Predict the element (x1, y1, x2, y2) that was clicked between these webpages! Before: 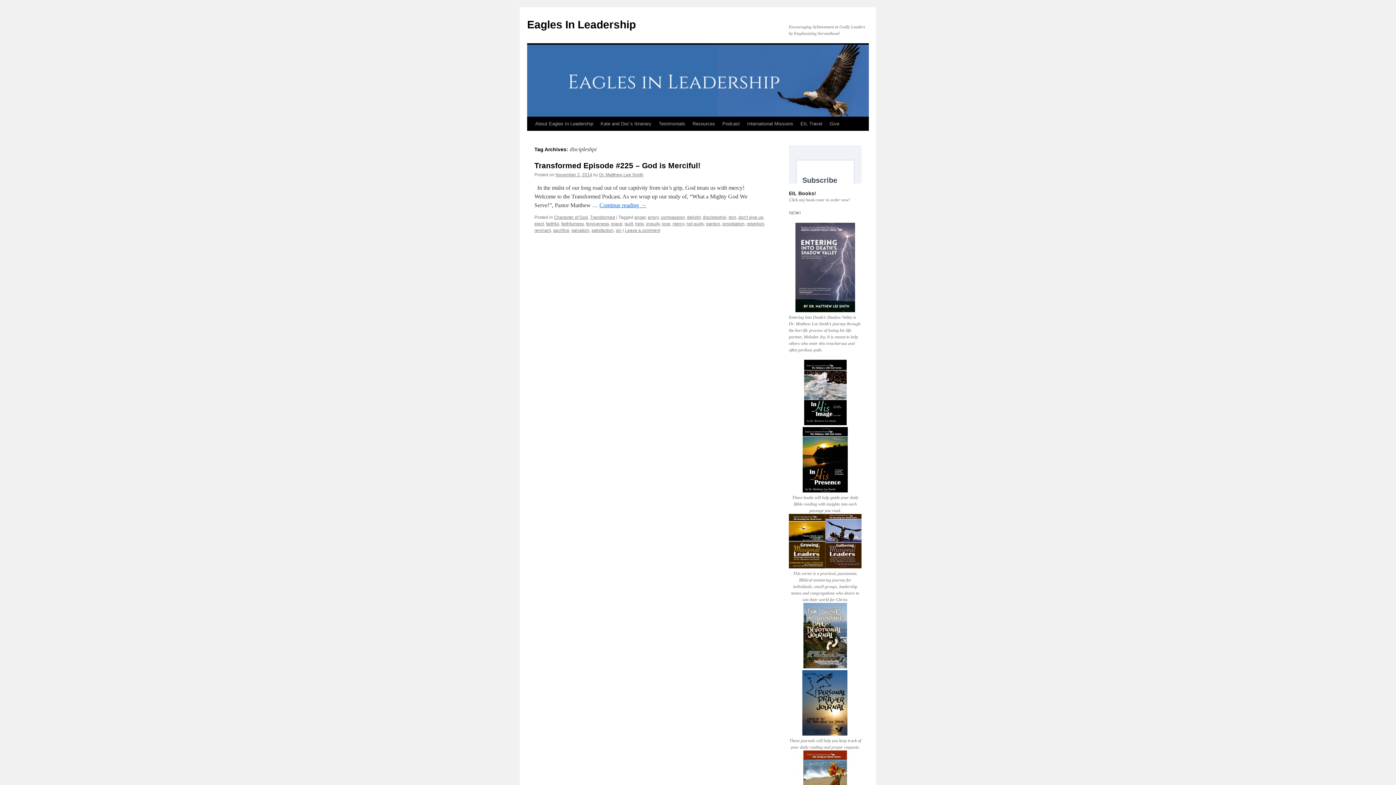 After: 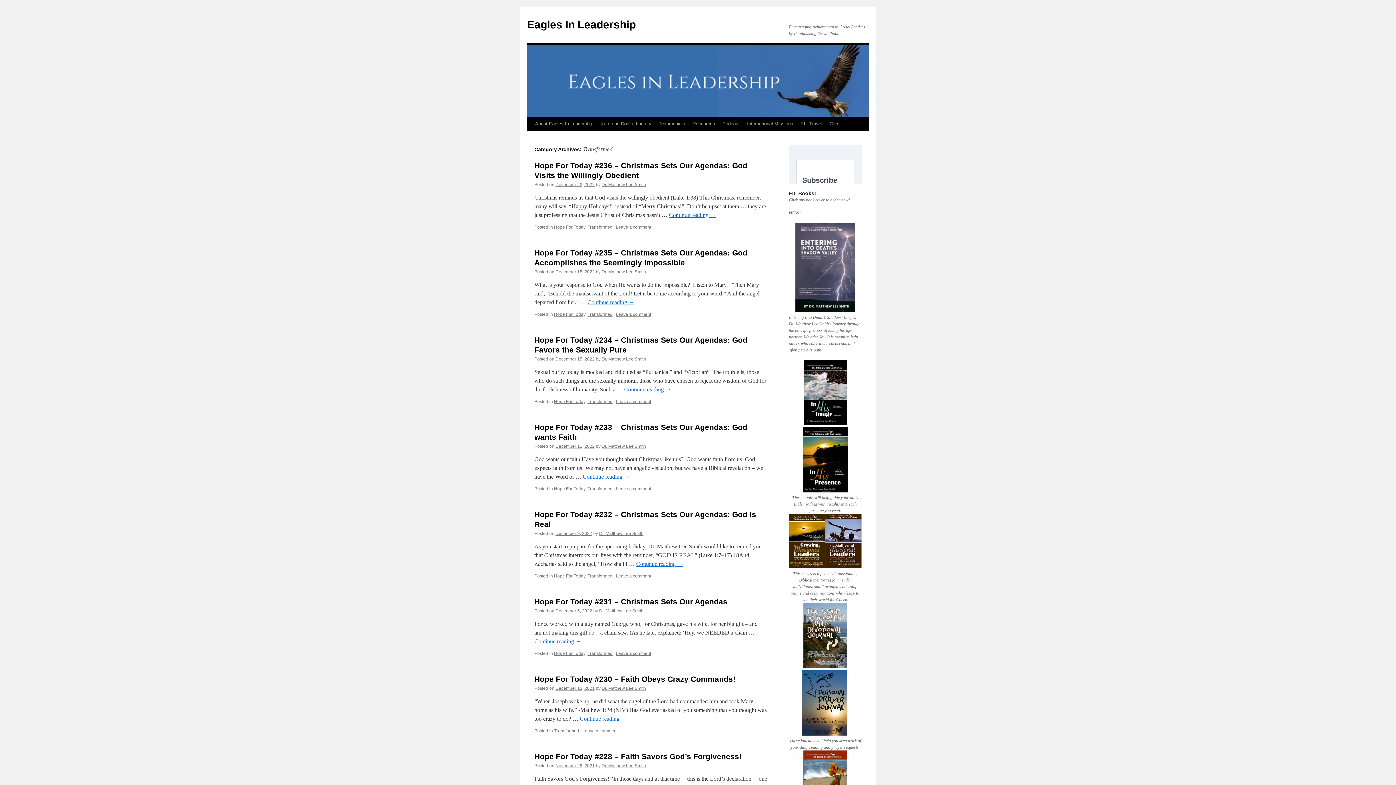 Action: label: Transformed bbox: (590, 214, 615, 220)